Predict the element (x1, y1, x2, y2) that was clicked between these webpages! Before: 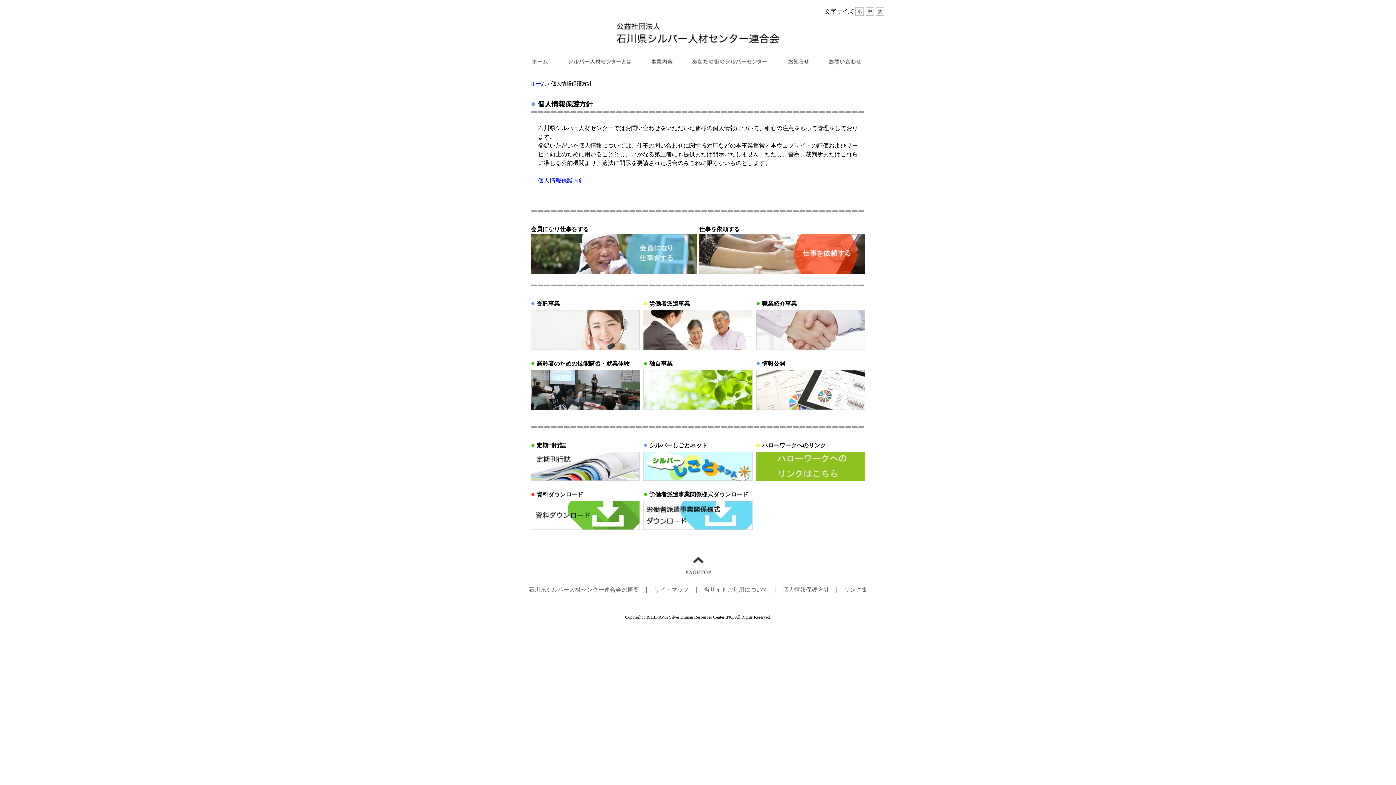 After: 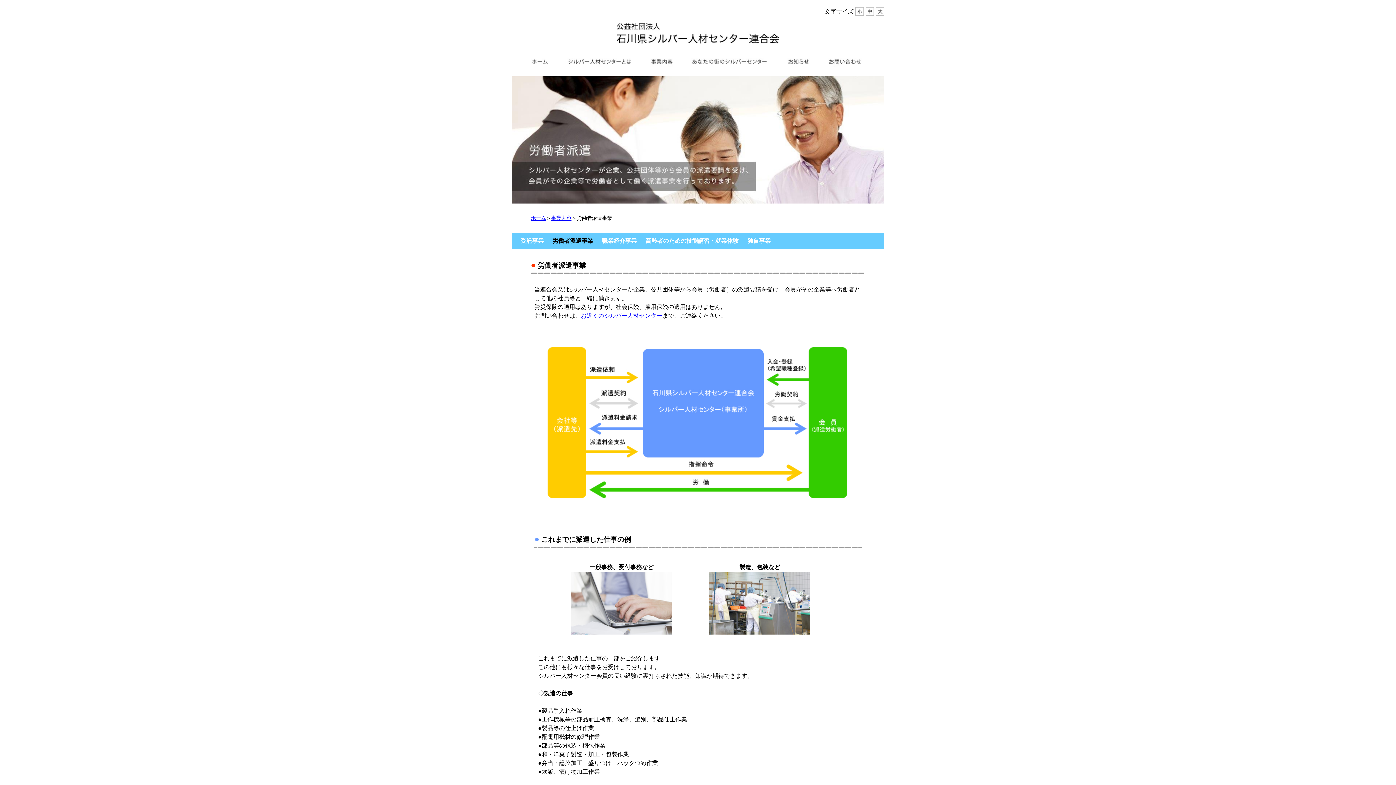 Action: bbox: (643, 327, 752, 332)